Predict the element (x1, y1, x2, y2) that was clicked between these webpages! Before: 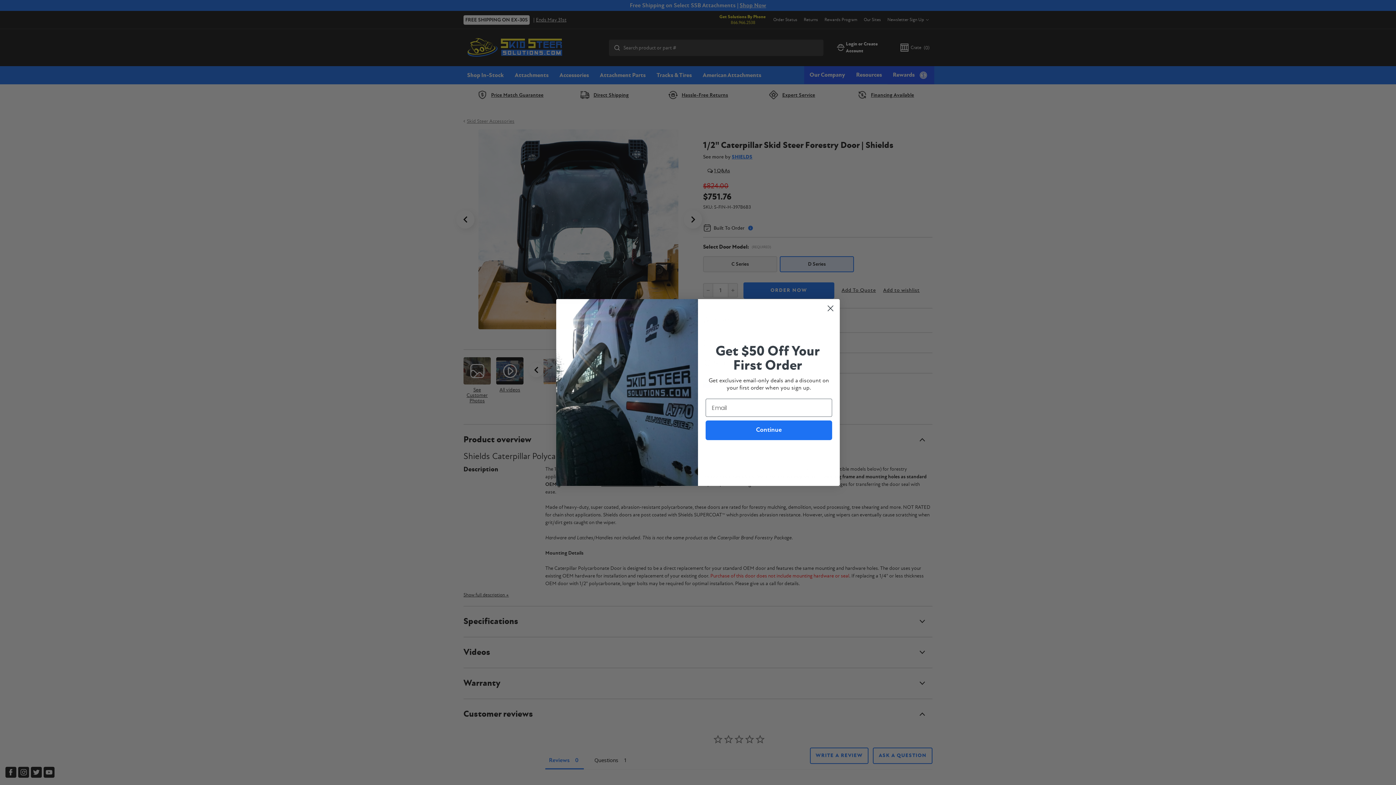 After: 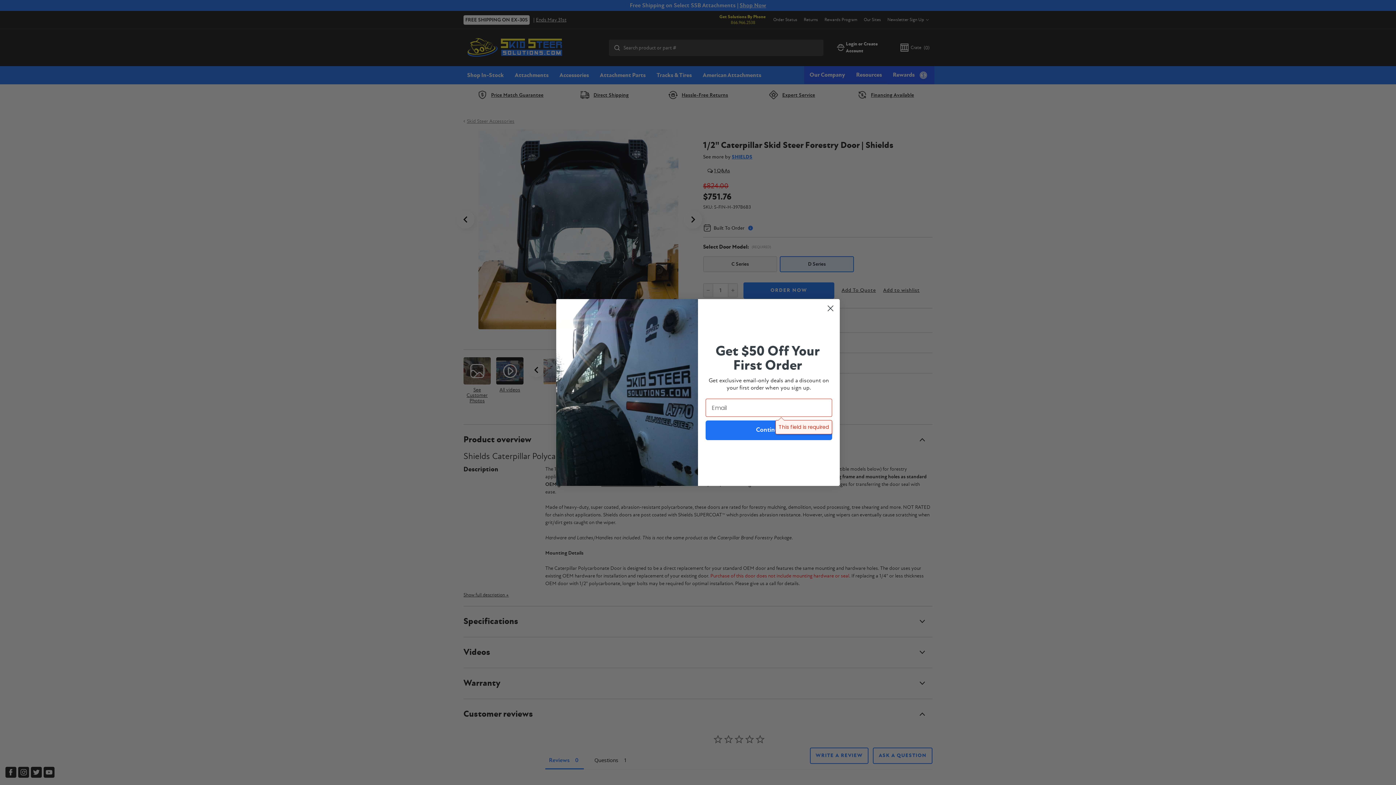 Action: bbox: (705, 440, 832, 460) label: Continue